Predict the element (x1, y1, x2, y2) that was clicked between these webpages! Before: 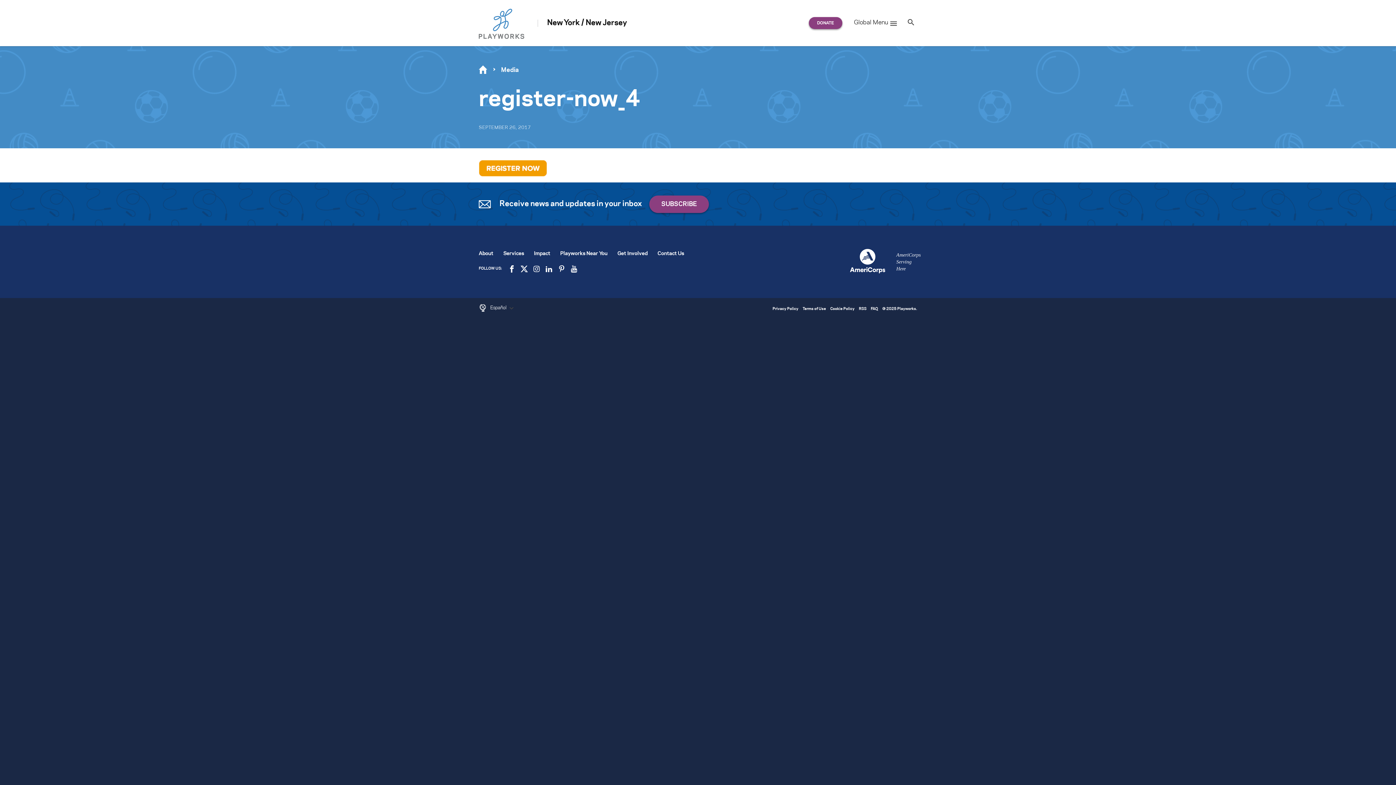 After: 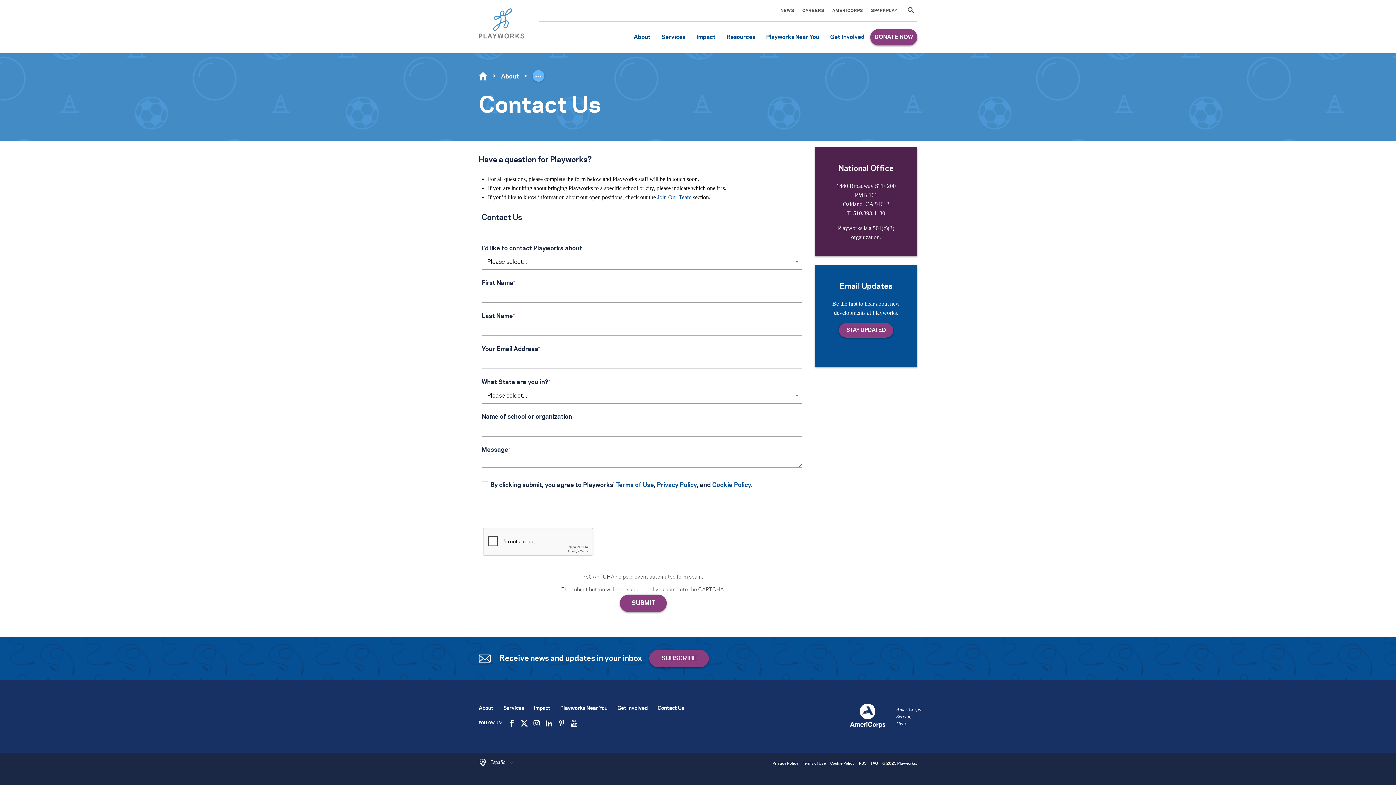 Action: label: Contact Us bbox: (657, 251, 684, 257)